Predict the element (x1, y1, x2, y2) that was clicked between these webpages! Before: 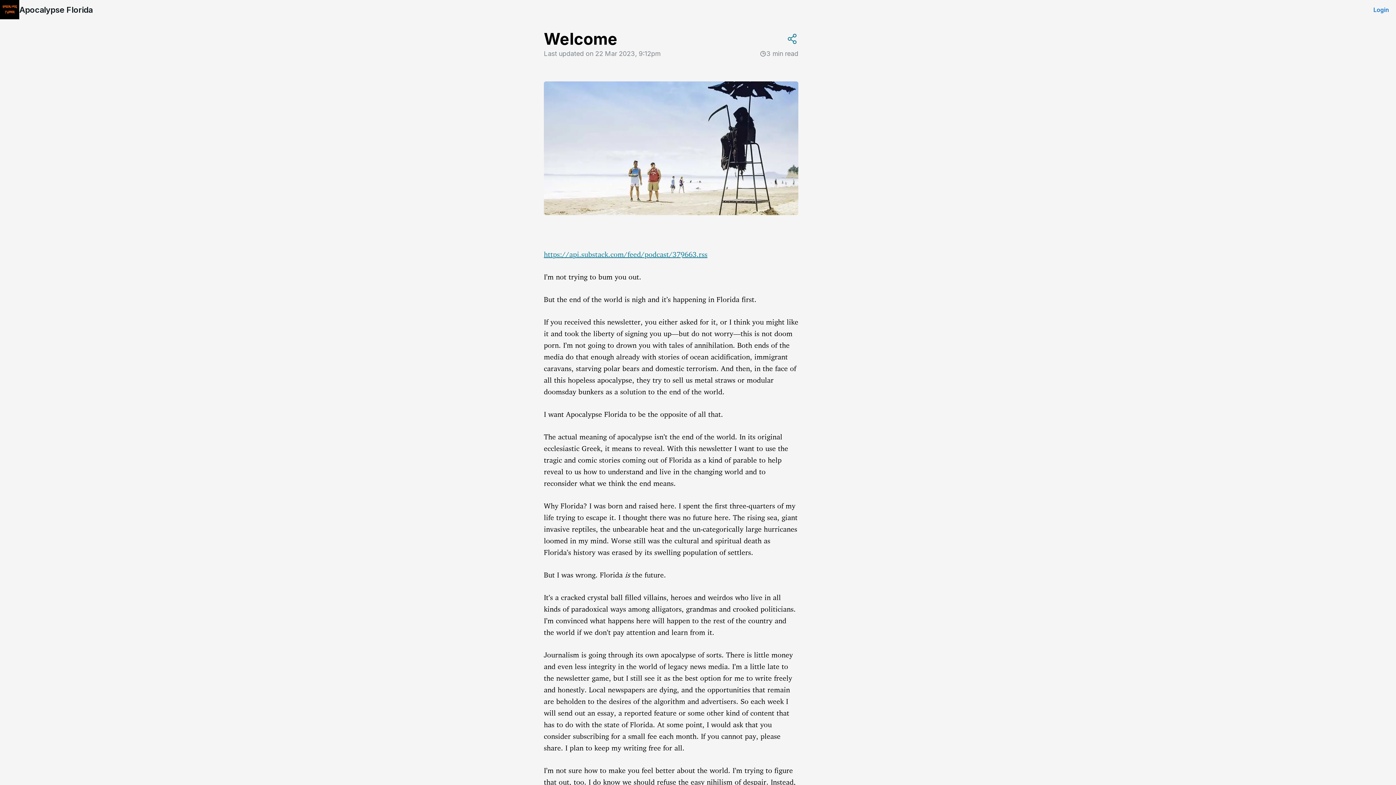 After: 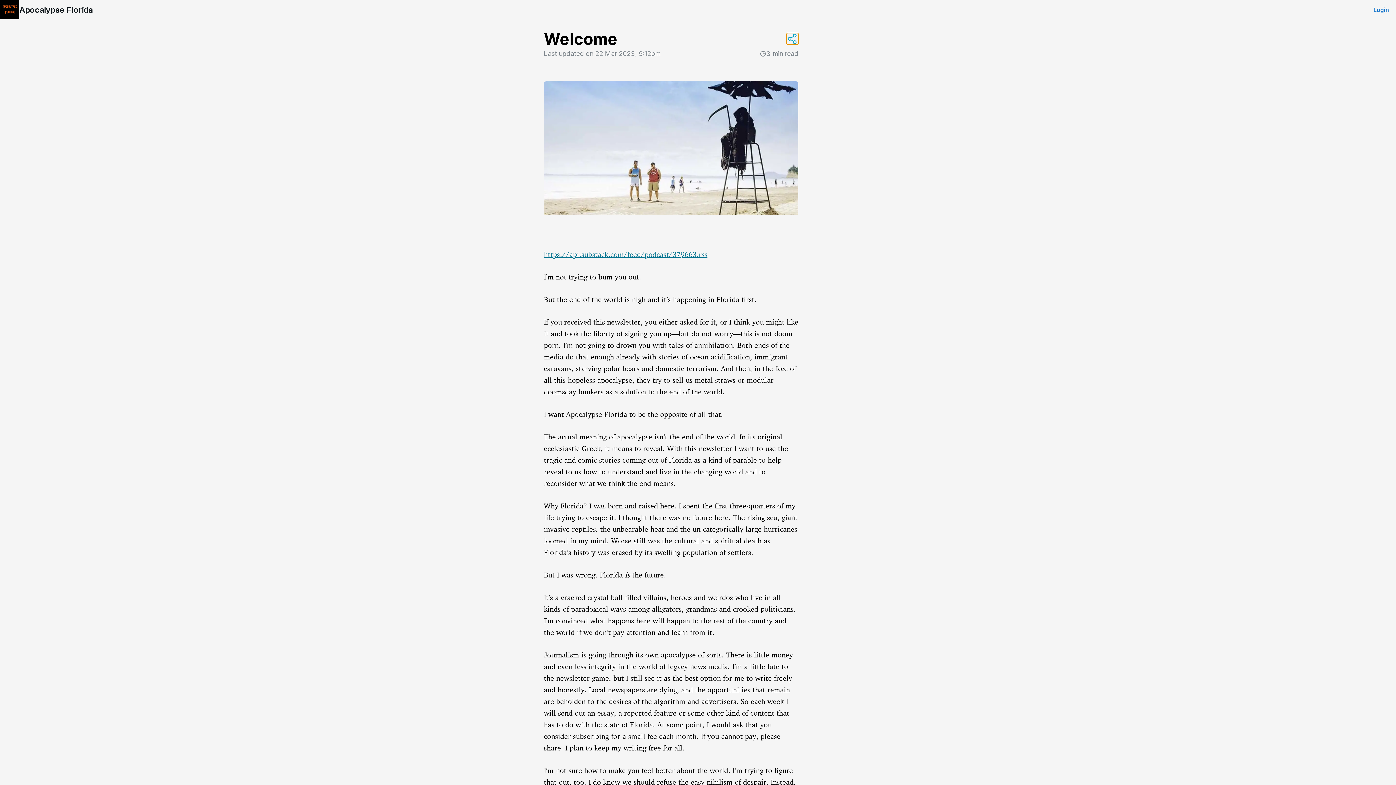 Action: bbox: (786, 33, 798, 44)